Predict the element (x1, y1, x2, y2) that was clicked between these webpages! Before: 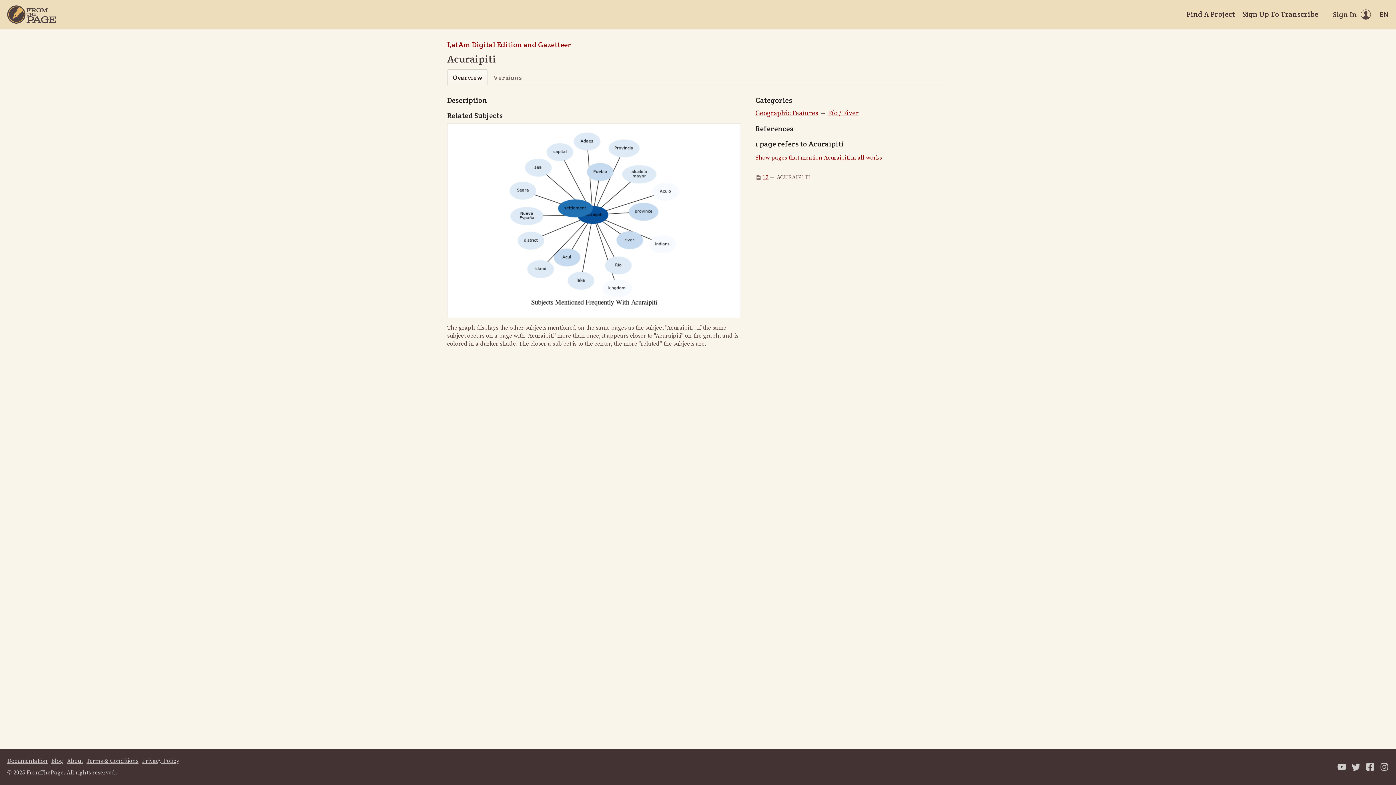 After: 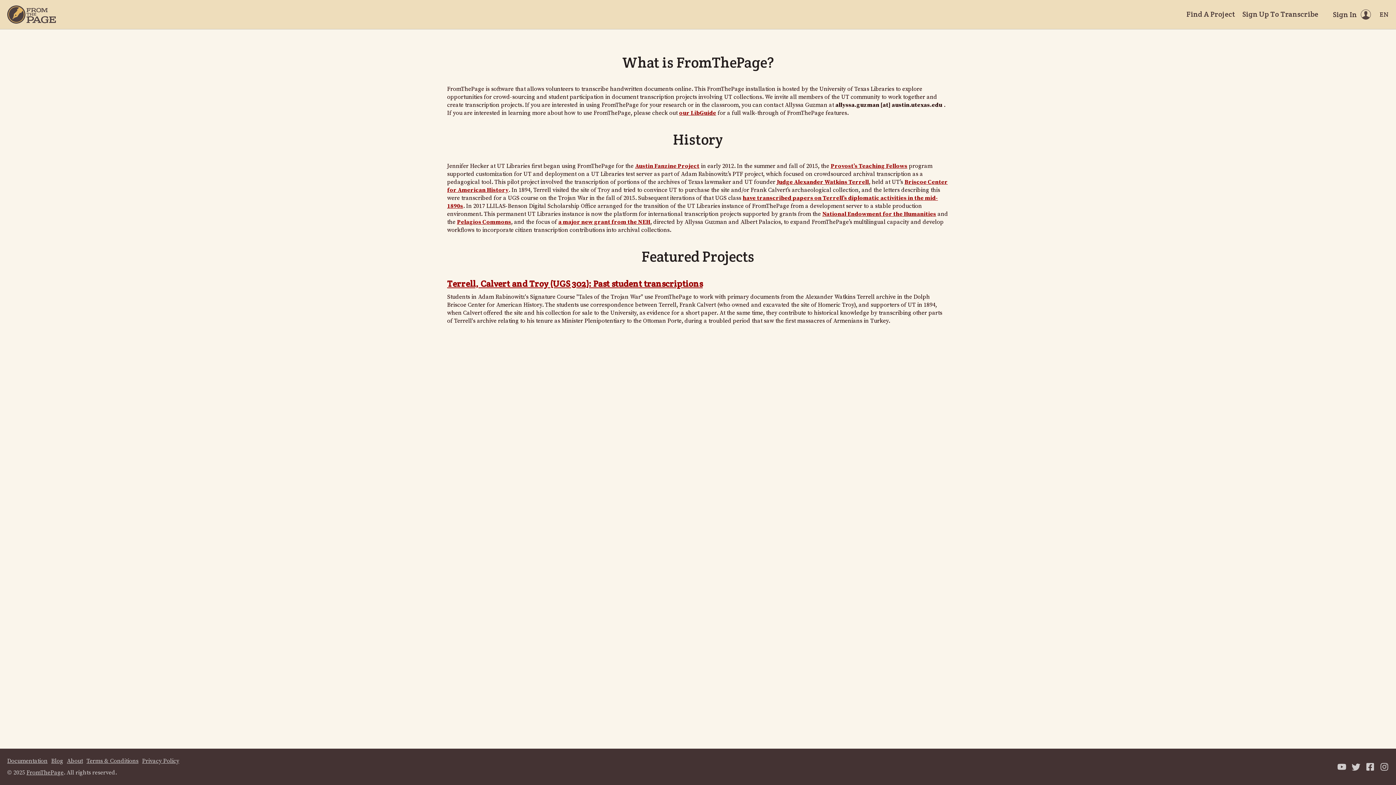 Action: bbox: (7, 5, 56, 23) label: Home